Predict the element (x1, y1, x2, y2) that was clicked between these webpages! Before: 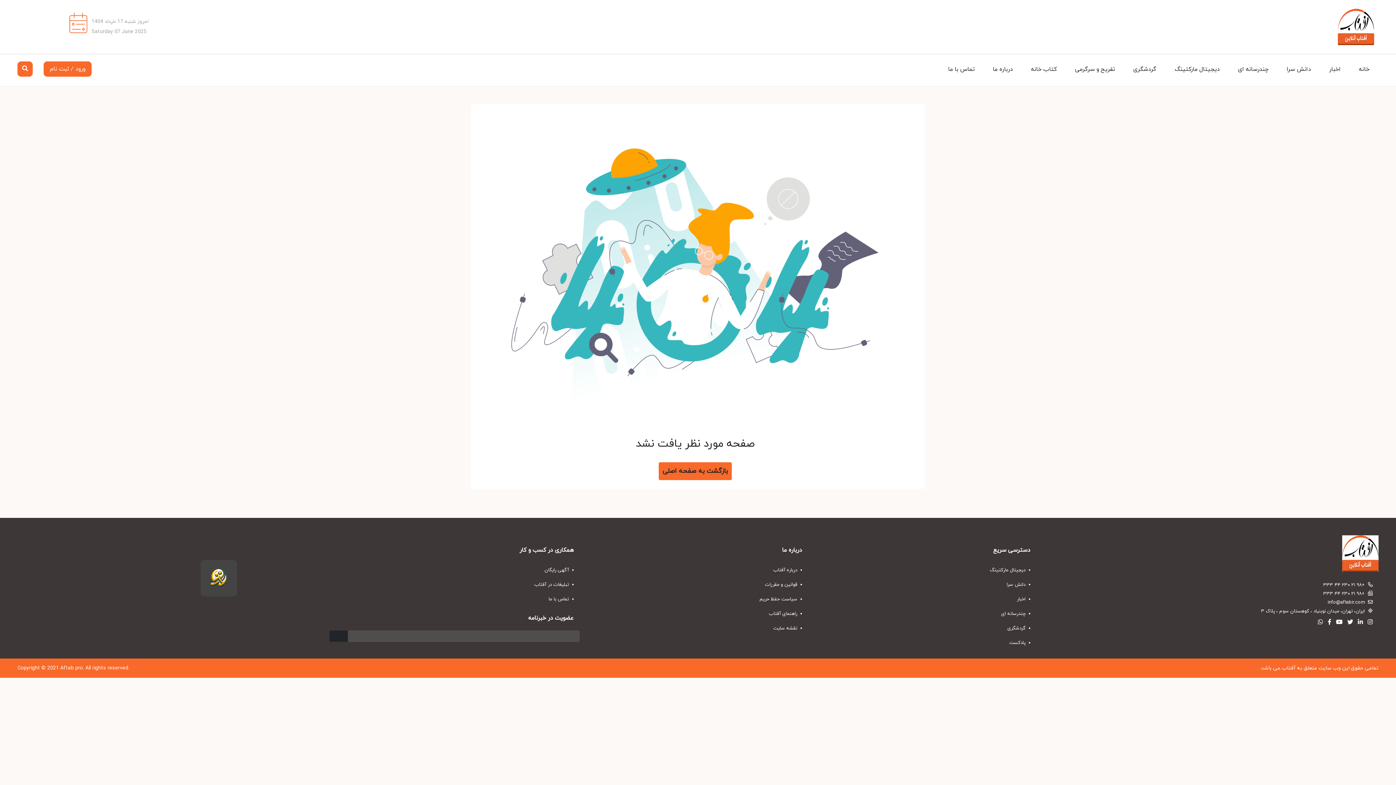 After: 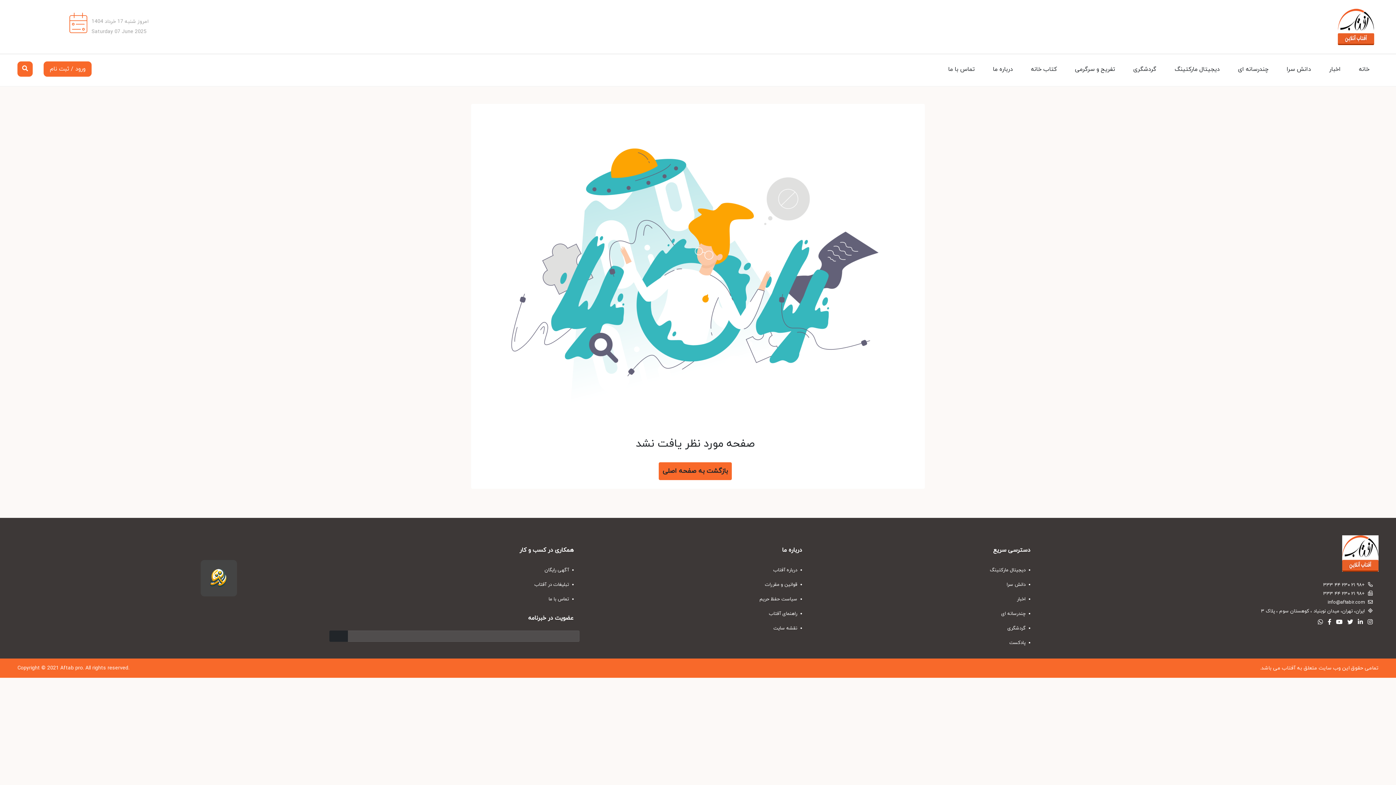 Action: bbox: (1344, 618, 1353, 626)